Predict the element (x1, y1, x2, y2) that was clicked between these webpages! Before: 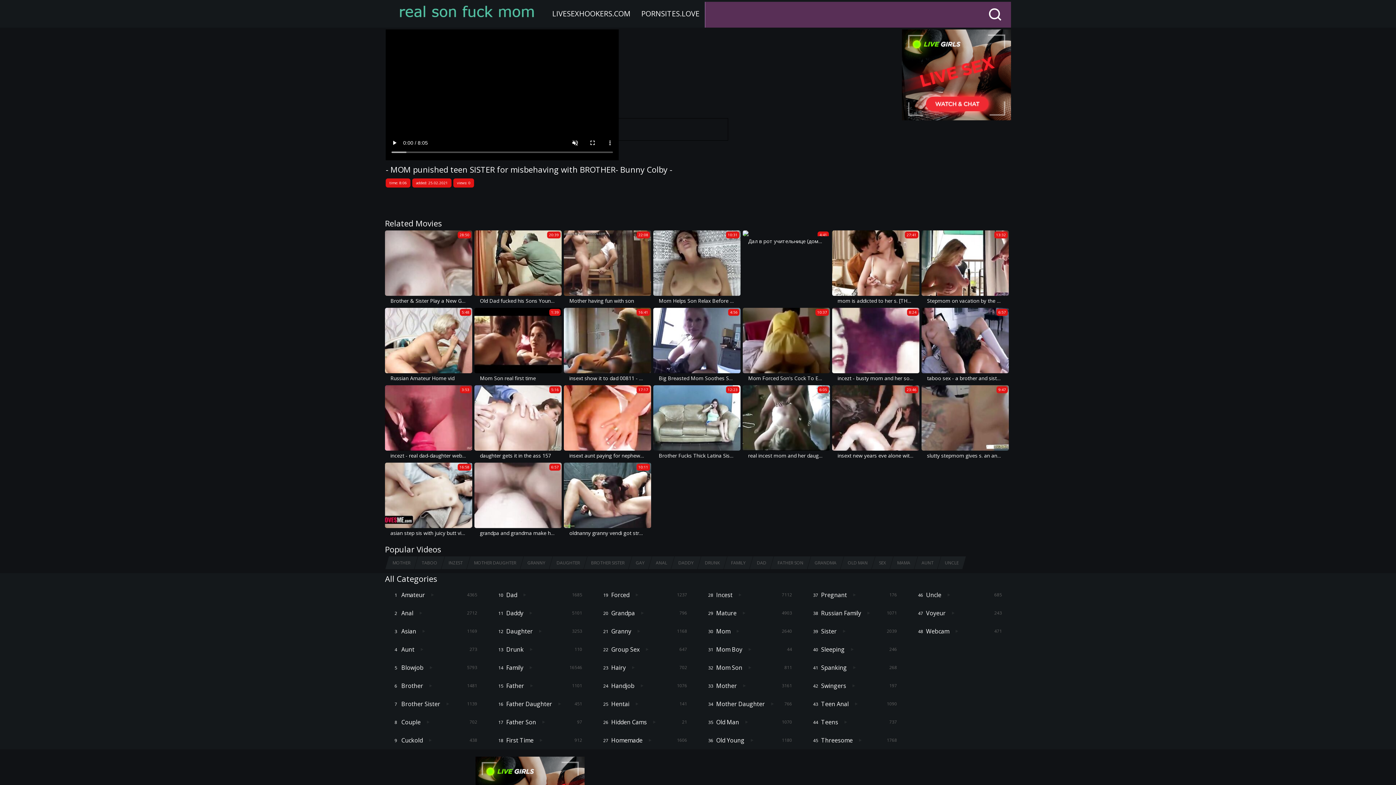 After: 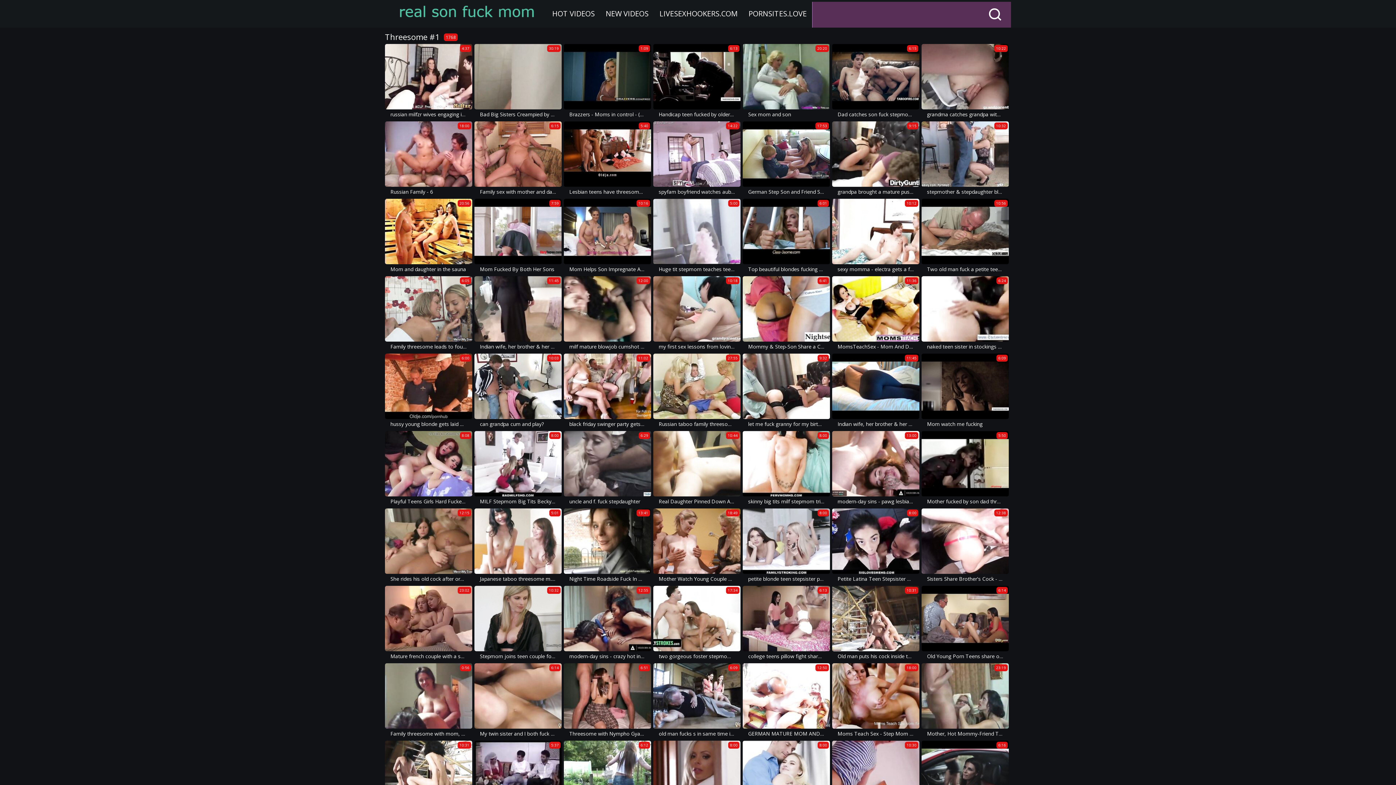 Action: bbox: (810, 731, 900, 749) label: Threesome
1768